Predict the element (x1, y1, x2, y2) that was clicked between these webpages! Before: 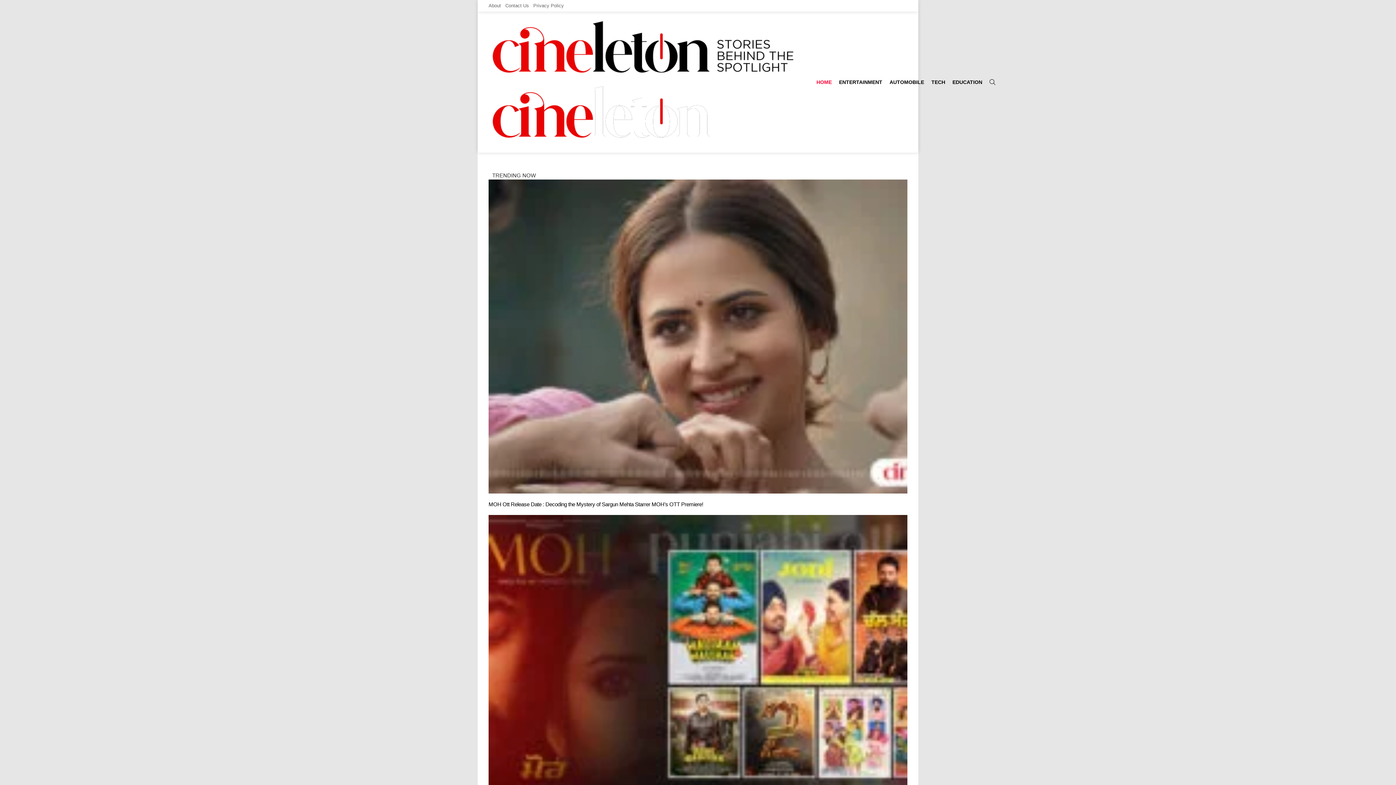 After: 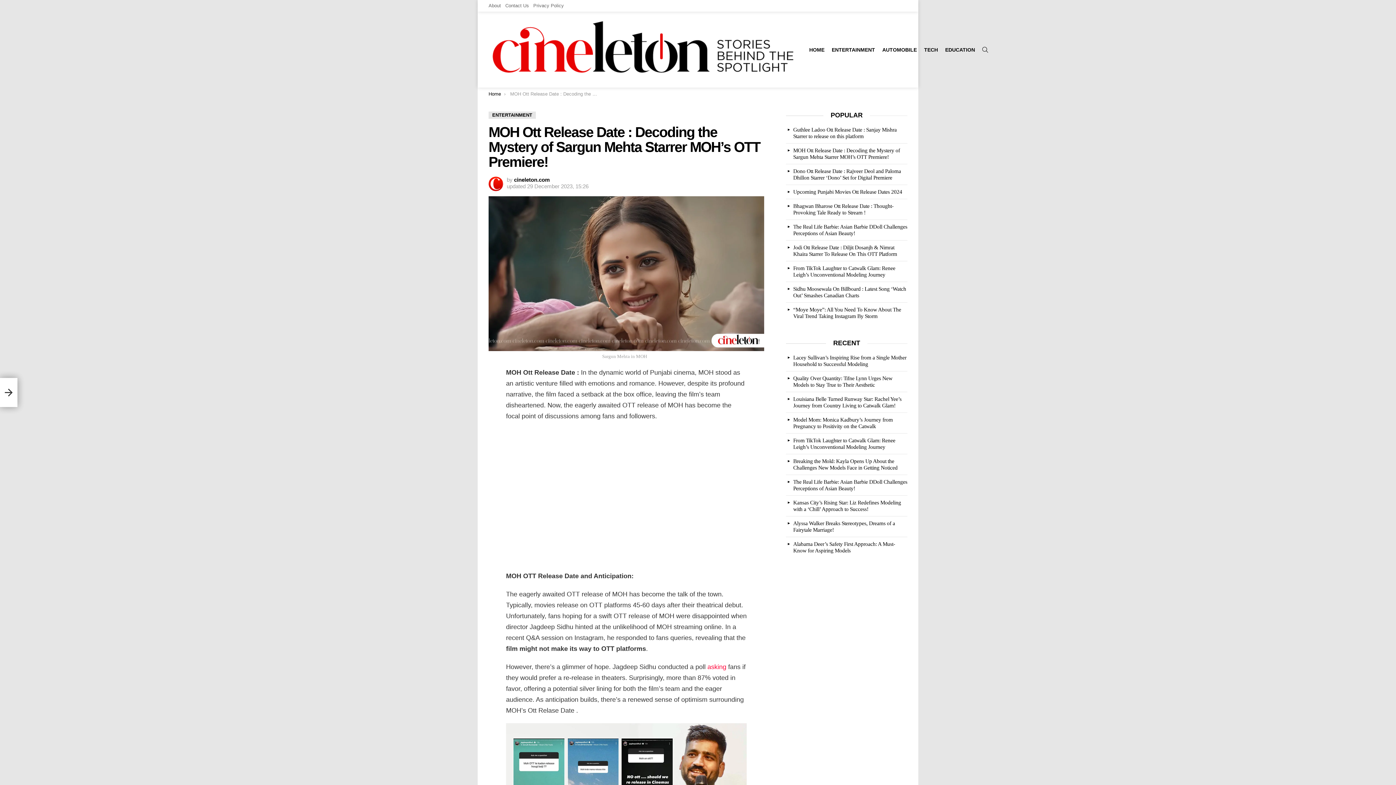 Action: bbox: (488, 179, 907, 493)